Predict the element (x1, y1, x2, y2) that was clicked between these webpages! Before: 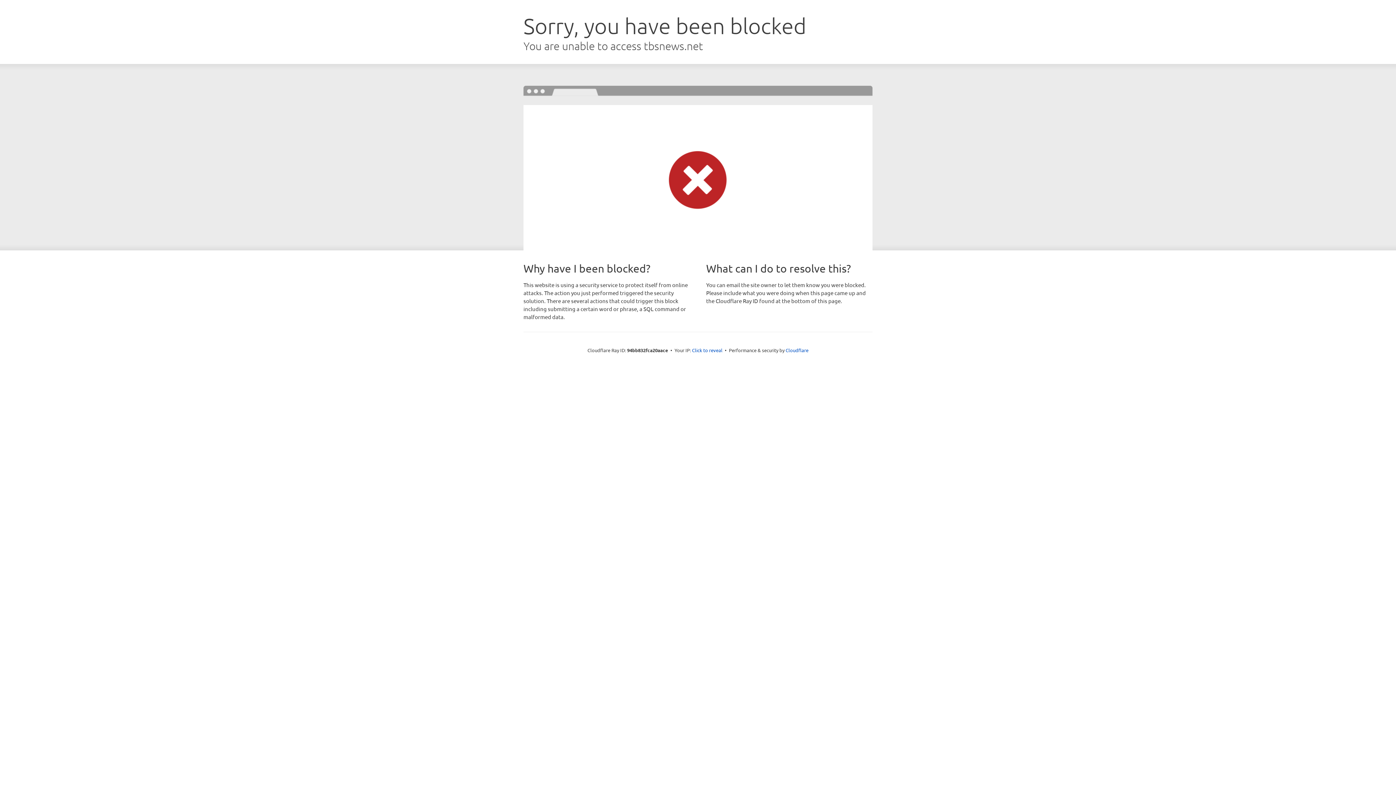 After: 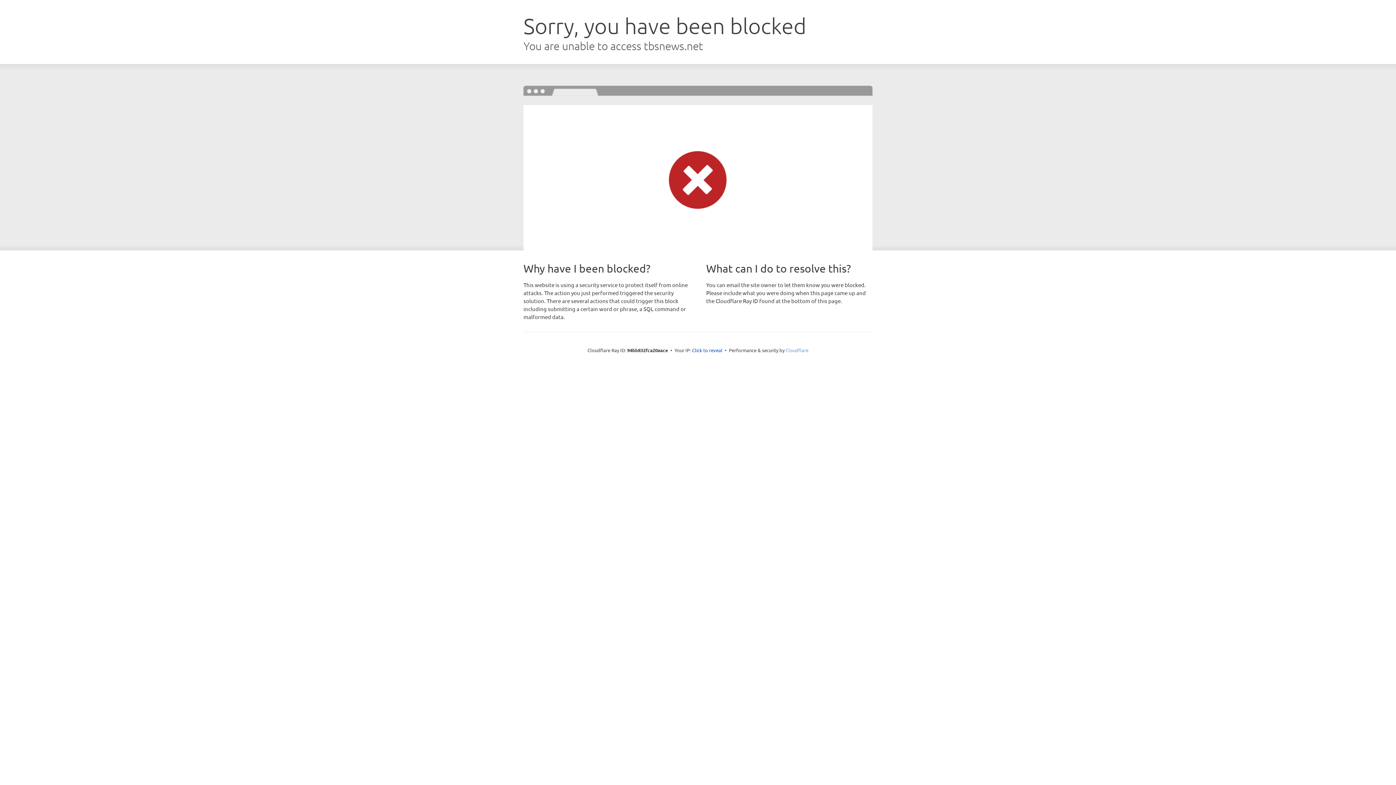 Action: label: Cloudflare bbox: (785, 347, 808, 353)